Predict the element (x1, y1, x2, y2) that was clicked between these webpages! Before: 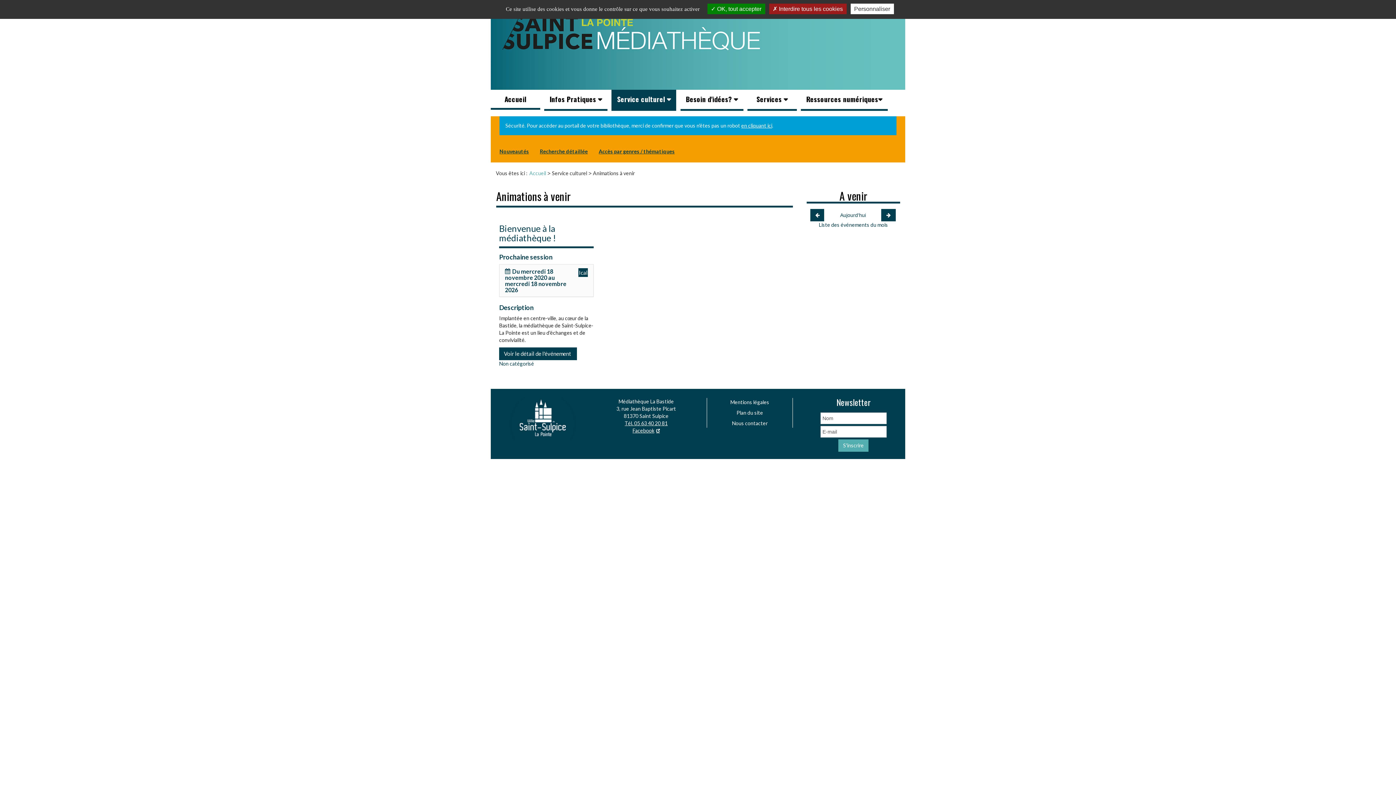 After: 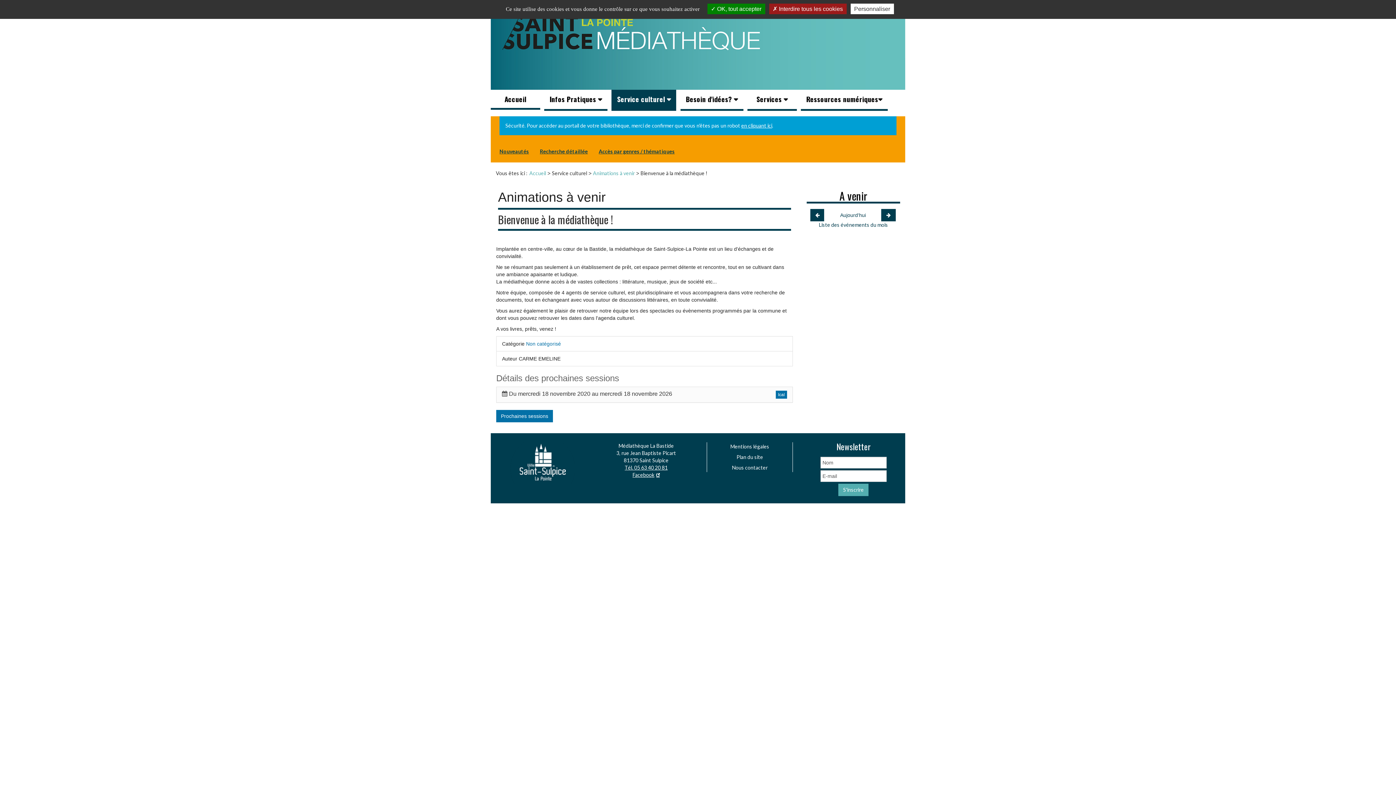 Action: bbox: (499, 223, 556, 243) label: Bienvenue à la médiathèque !